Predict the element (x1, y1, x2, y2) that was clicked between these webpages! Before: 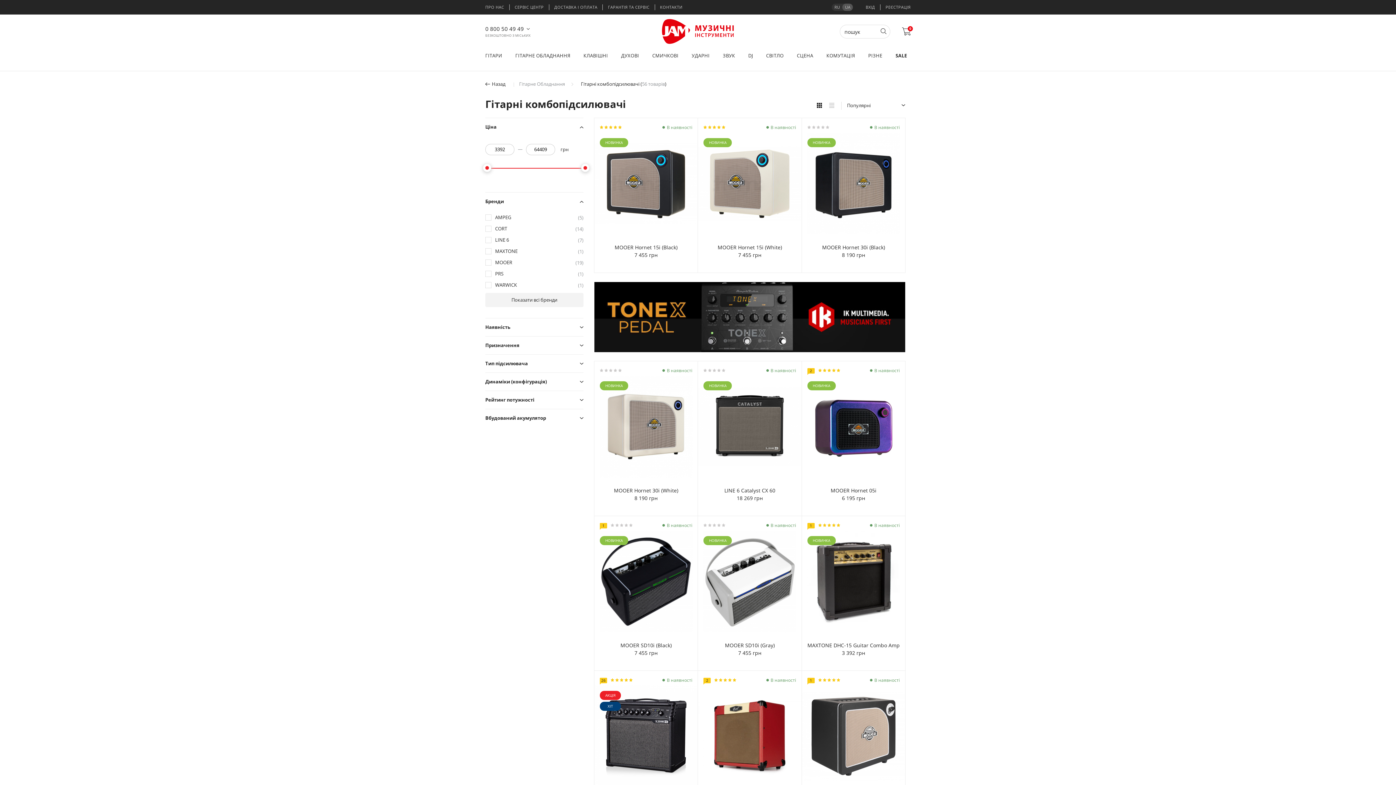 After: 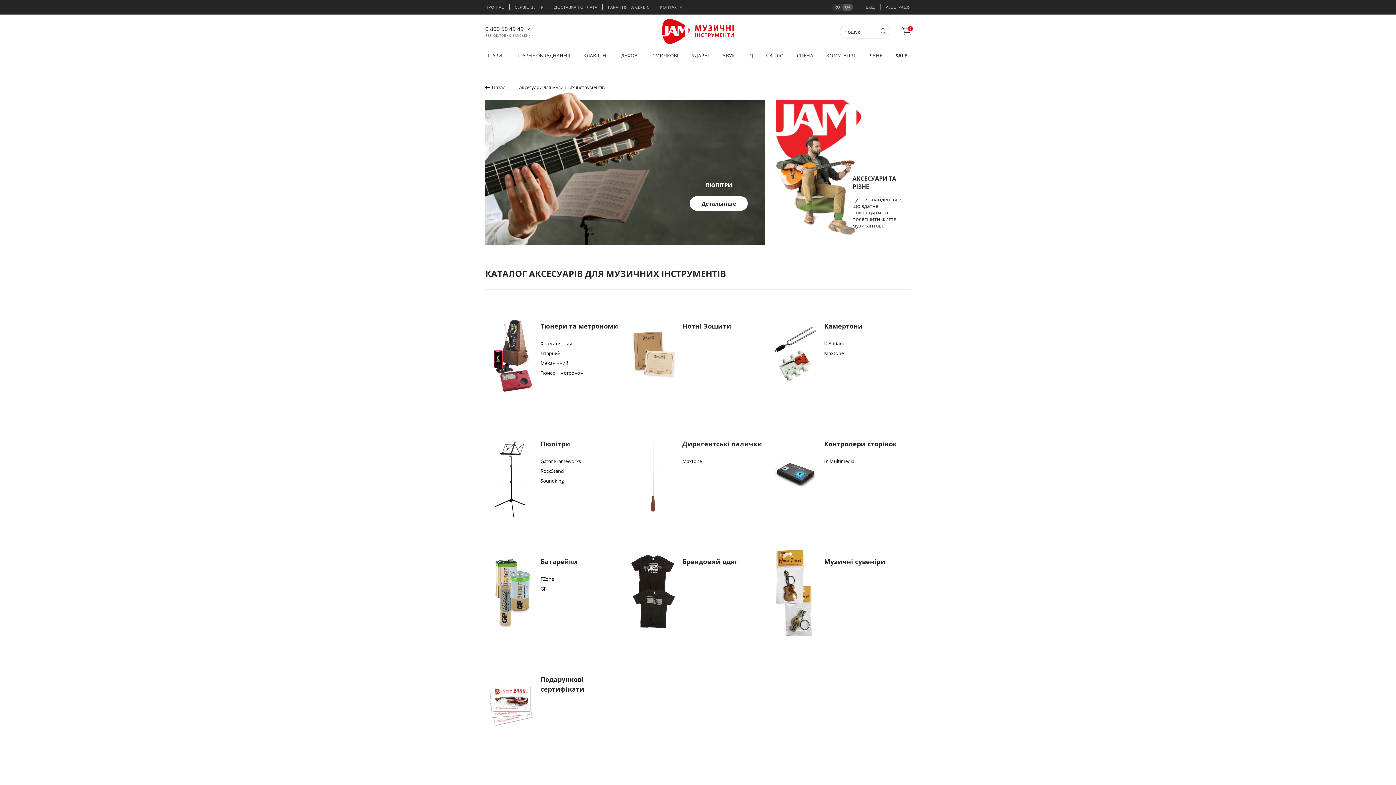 Action: bbox: (868, 52, 882, 70) label: РІЗНЕ